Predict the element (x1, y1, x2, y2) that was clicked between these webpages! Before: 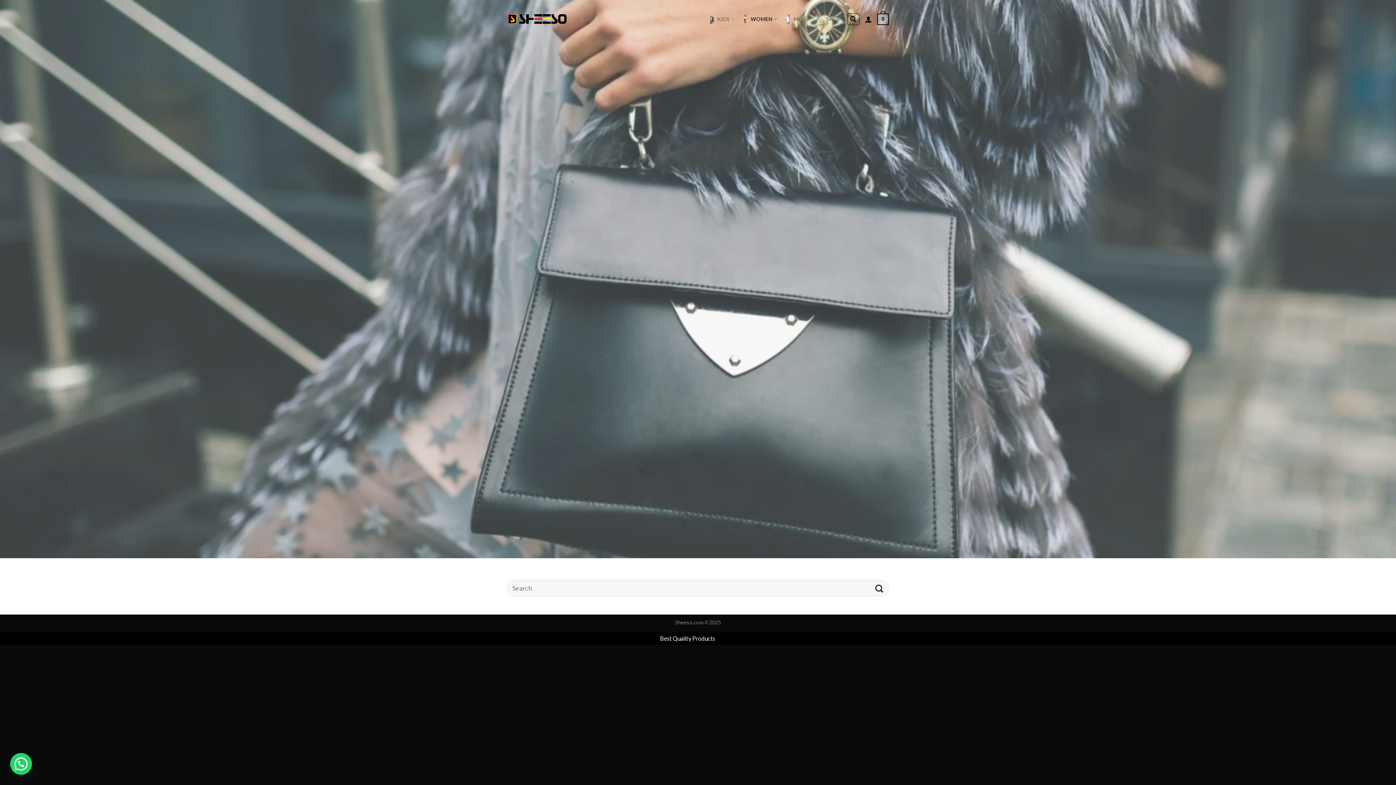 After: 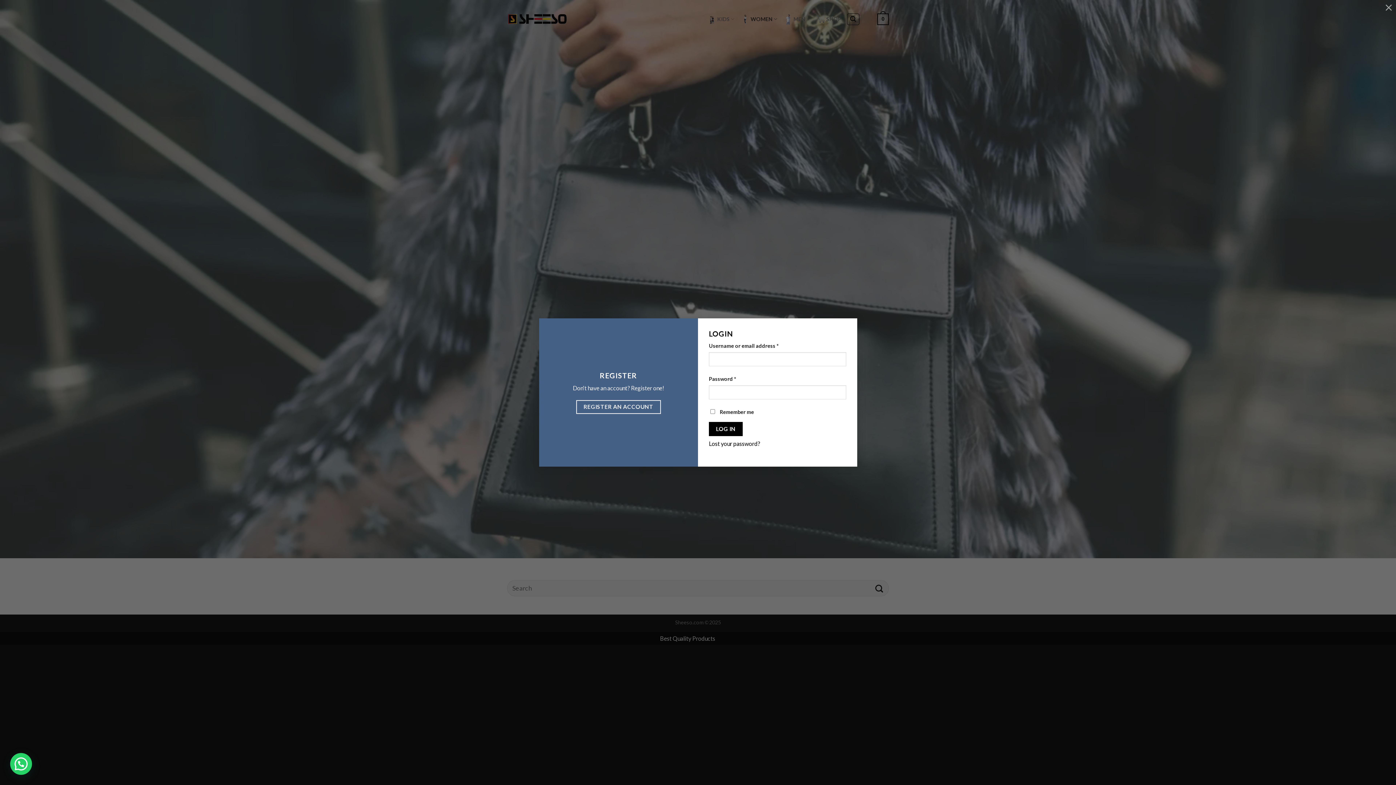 Action: bbox: (865, 11, 872, 27)